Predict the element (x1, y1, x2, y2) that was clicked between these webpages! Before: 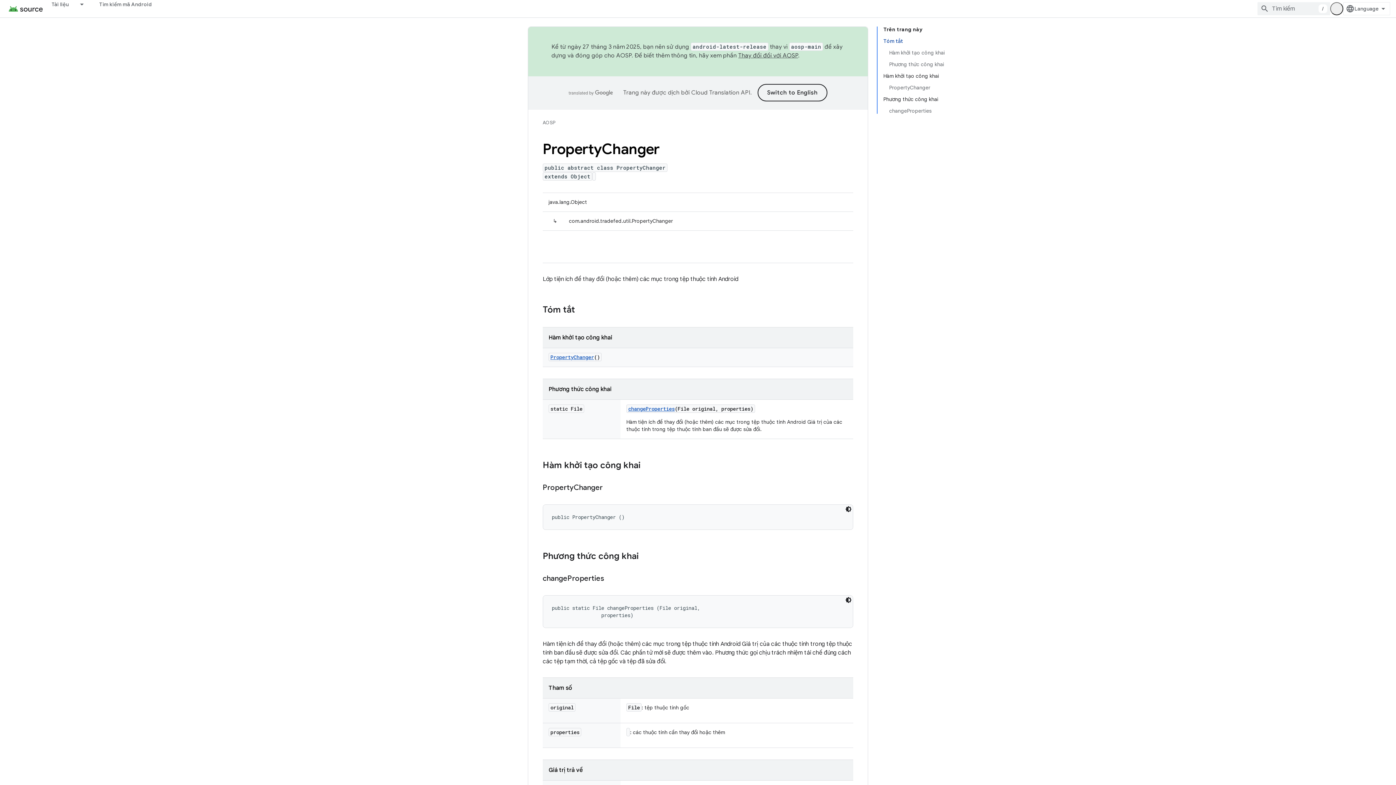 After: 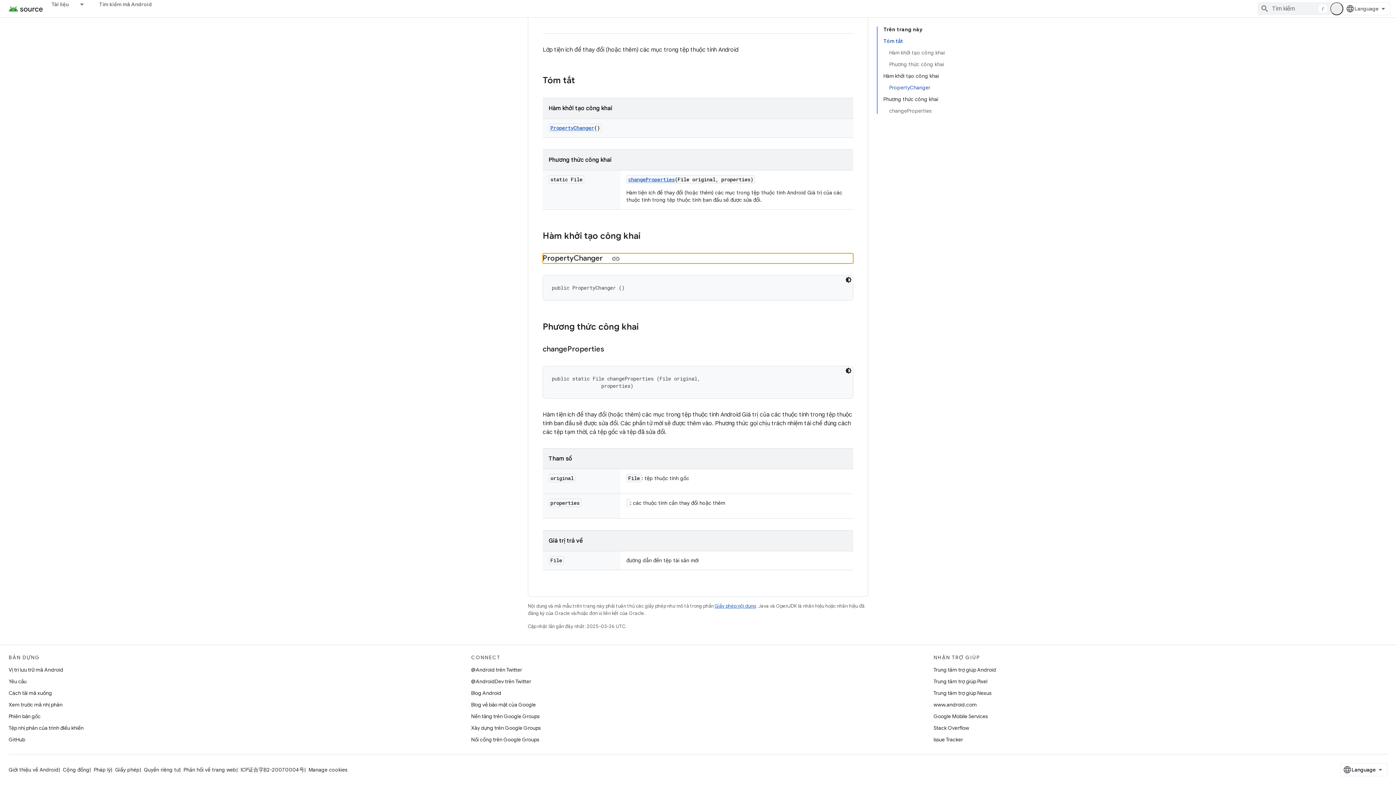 Action: label: PropertyChanger bbox: (889, 81, 945, 93)